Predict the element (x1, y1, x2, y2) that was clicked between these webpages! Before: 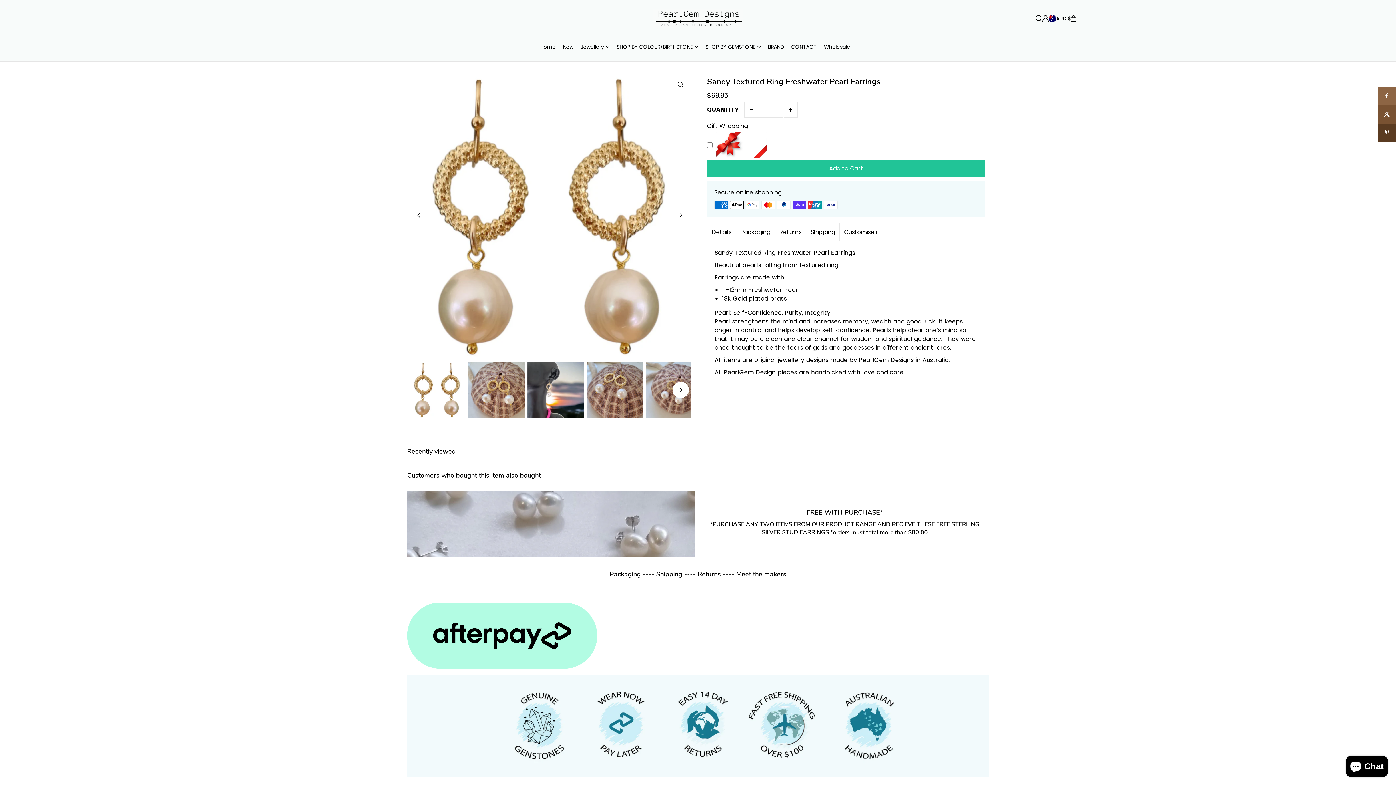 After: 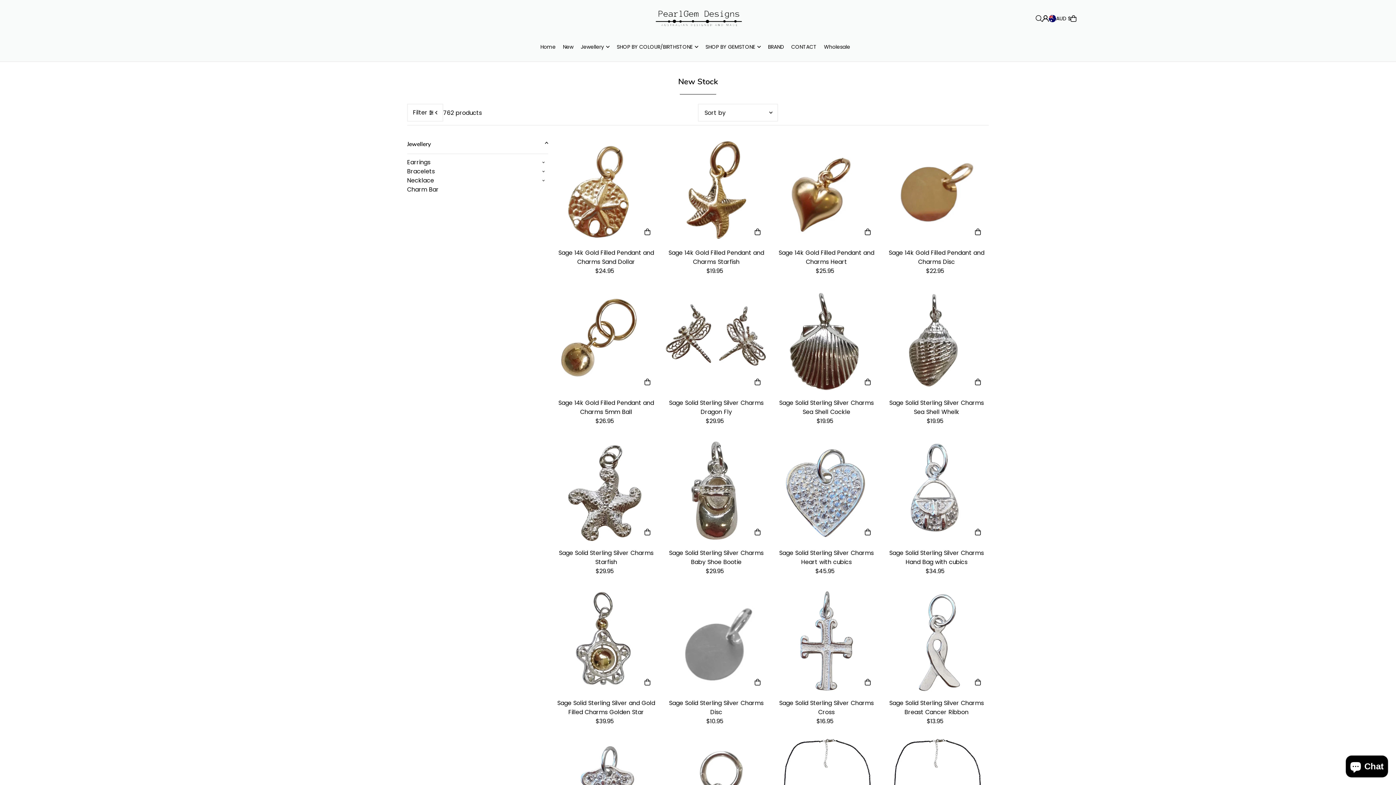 Action: label: New bbox: (563, 43, 579, 50)